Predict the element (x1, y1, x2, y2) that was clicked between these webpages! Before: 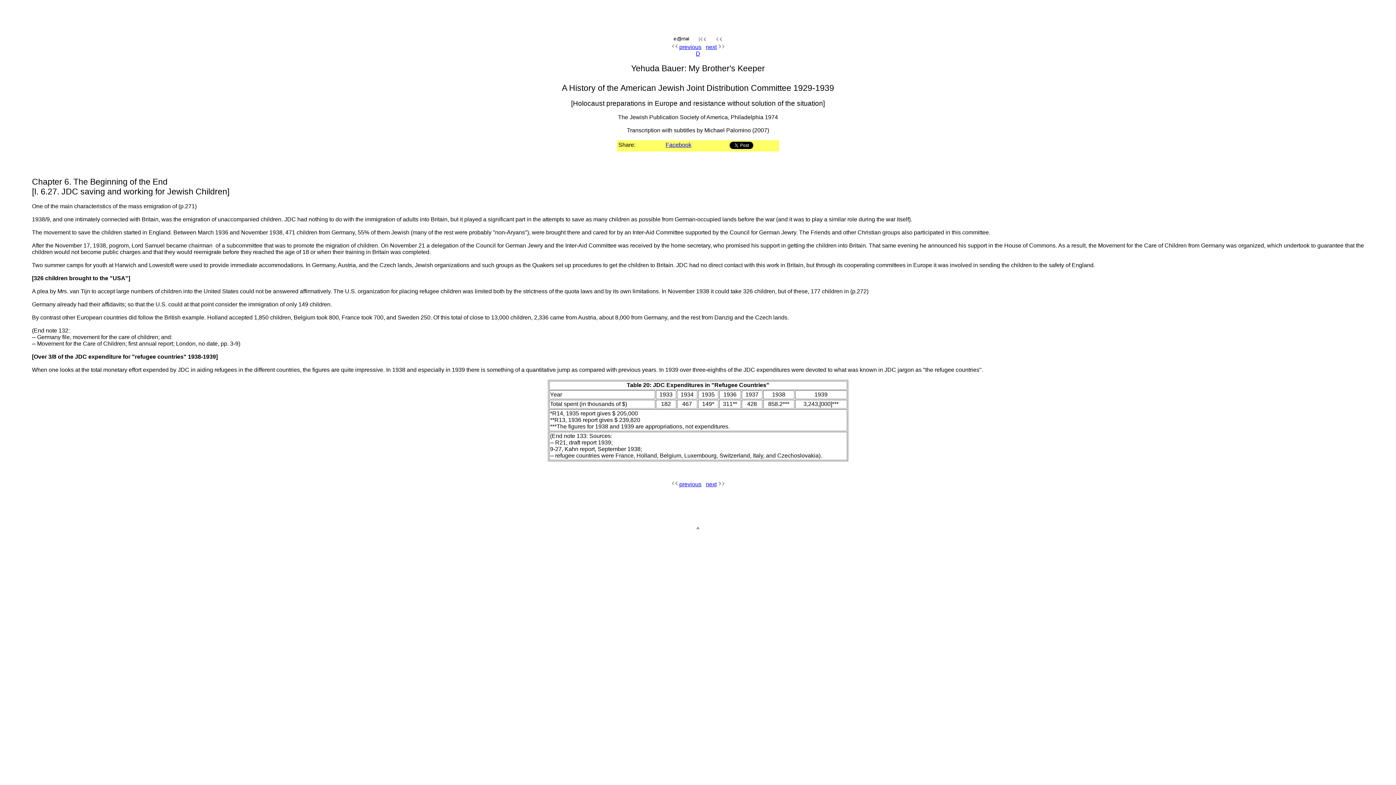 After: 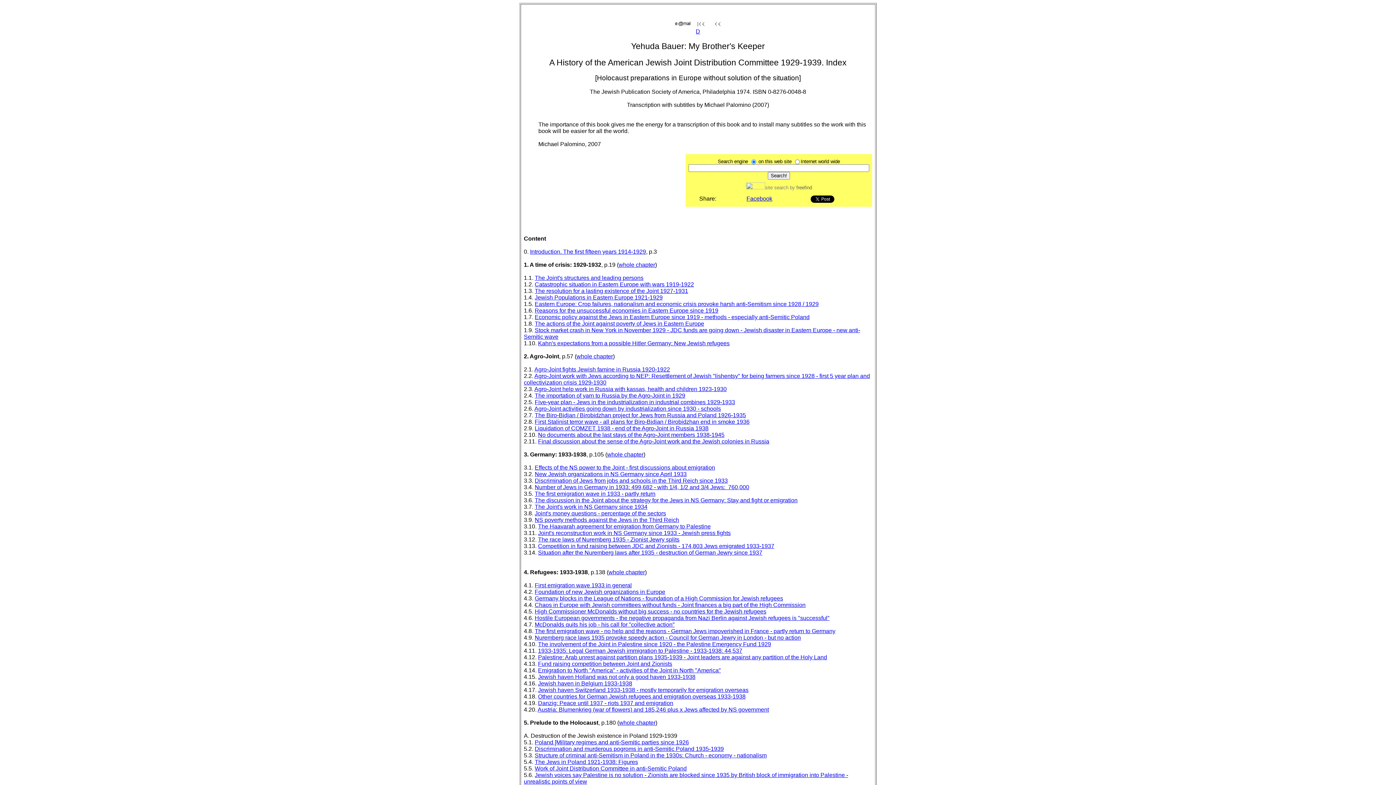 Action: bbox: (715, 37, 723, 43)